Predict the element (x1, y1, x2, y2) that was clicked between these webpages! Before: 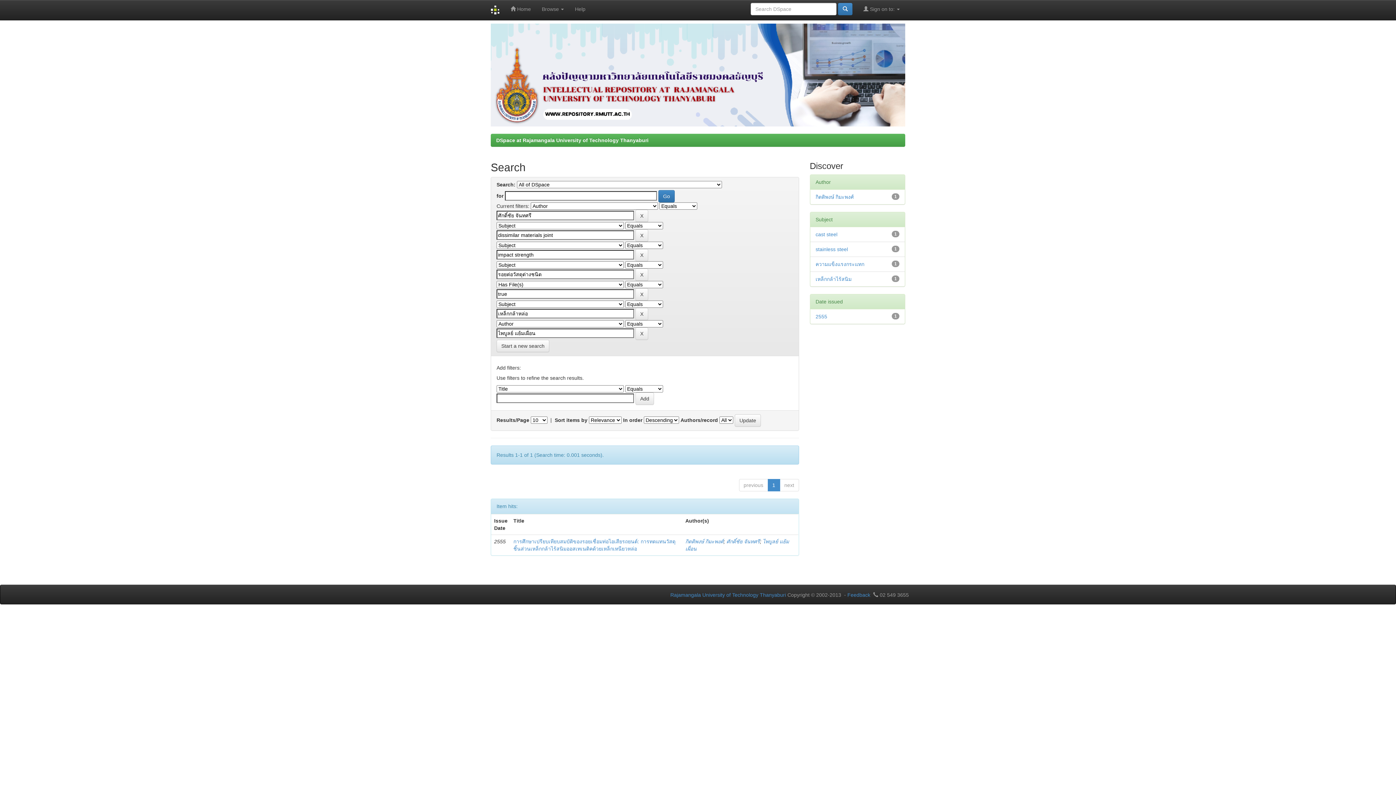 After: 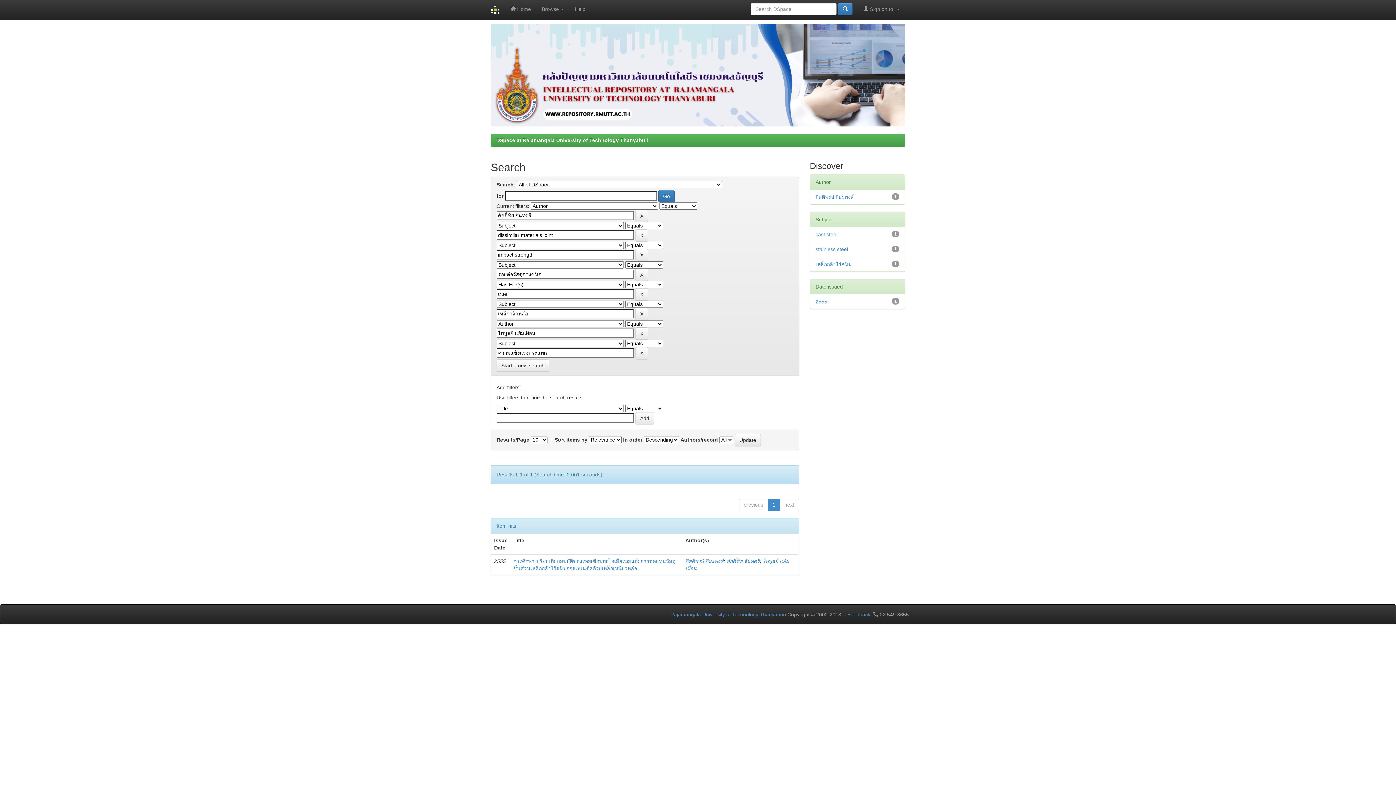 Action: bbox: (815, 261, 864, 267) label: ความแข็งแรงกระแทก